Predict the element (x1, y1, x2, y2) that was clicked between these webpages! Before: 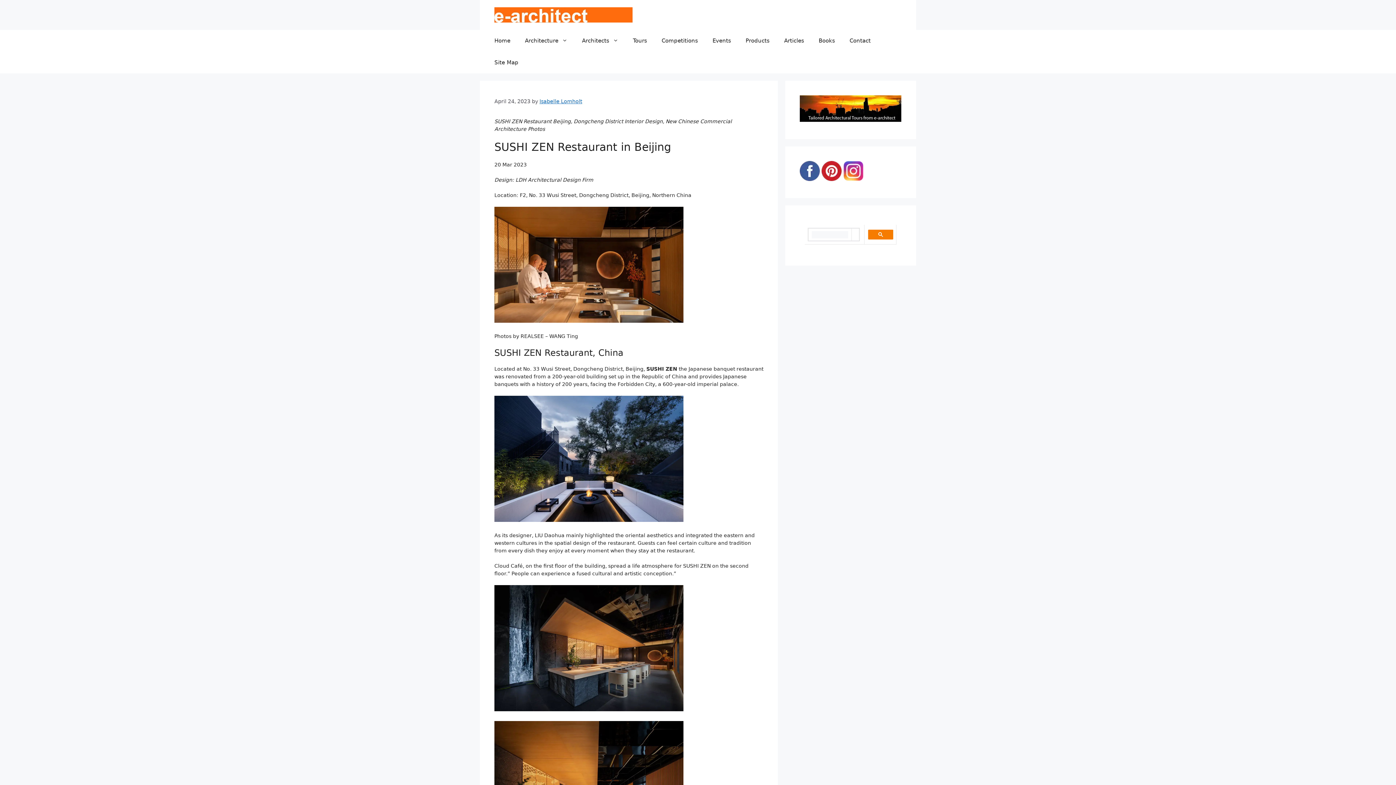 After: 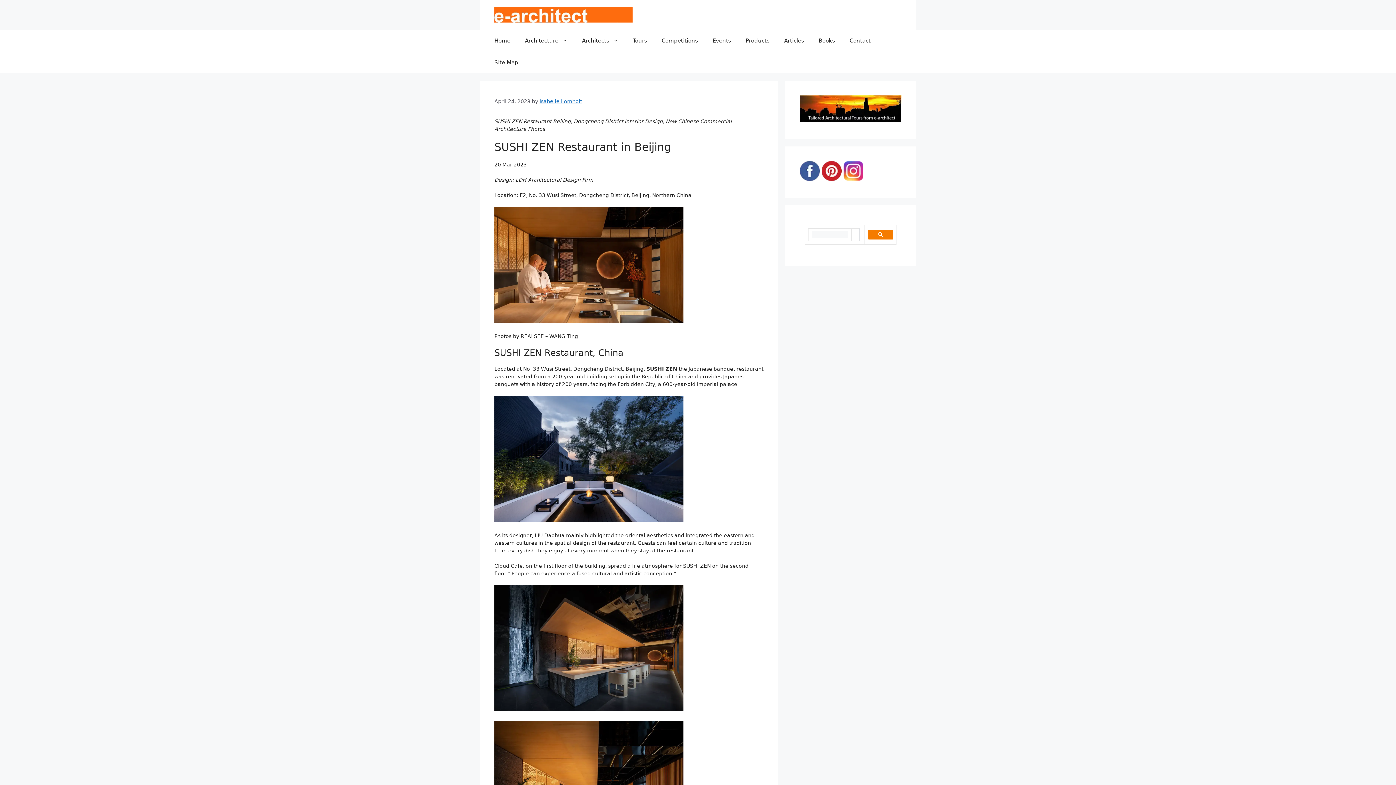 Action: bbox: (821, 175, 841, 182)